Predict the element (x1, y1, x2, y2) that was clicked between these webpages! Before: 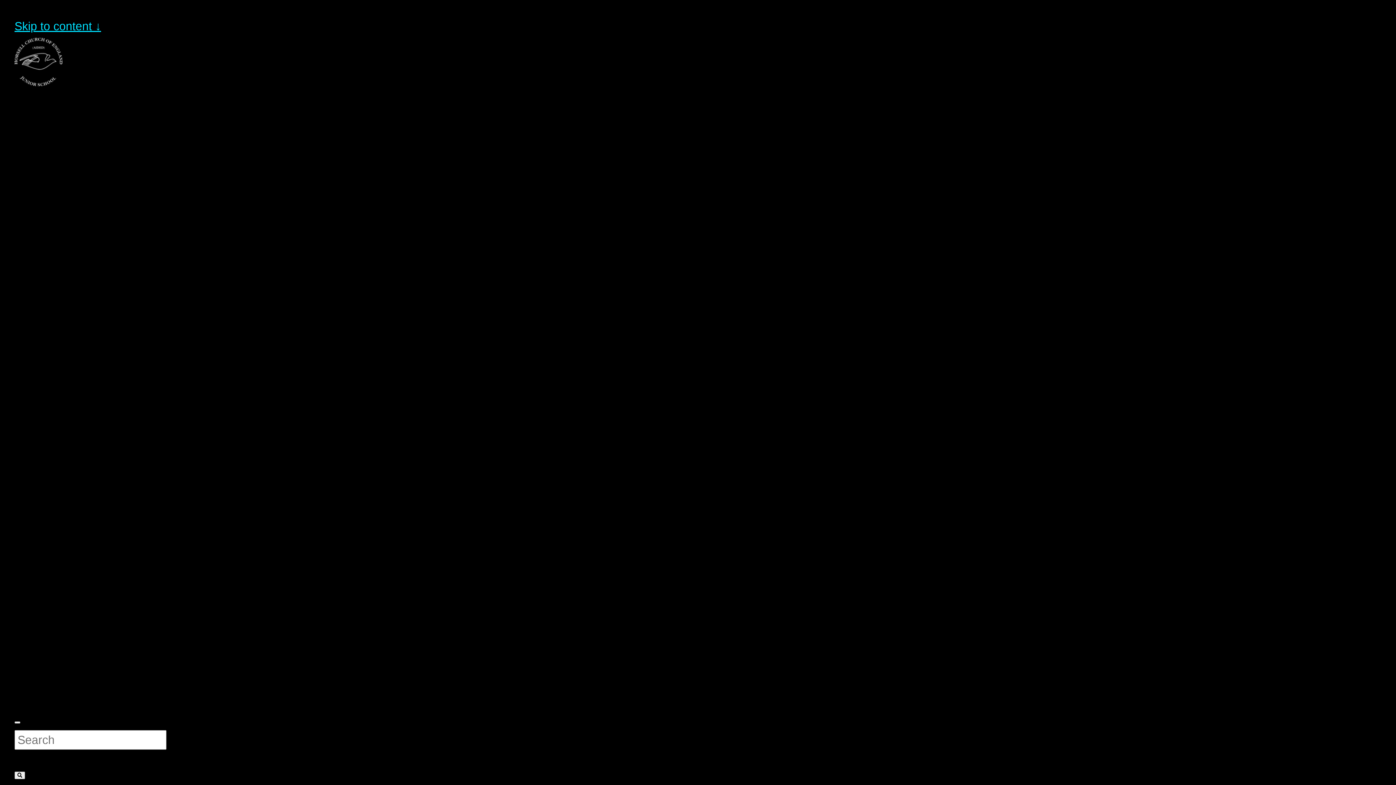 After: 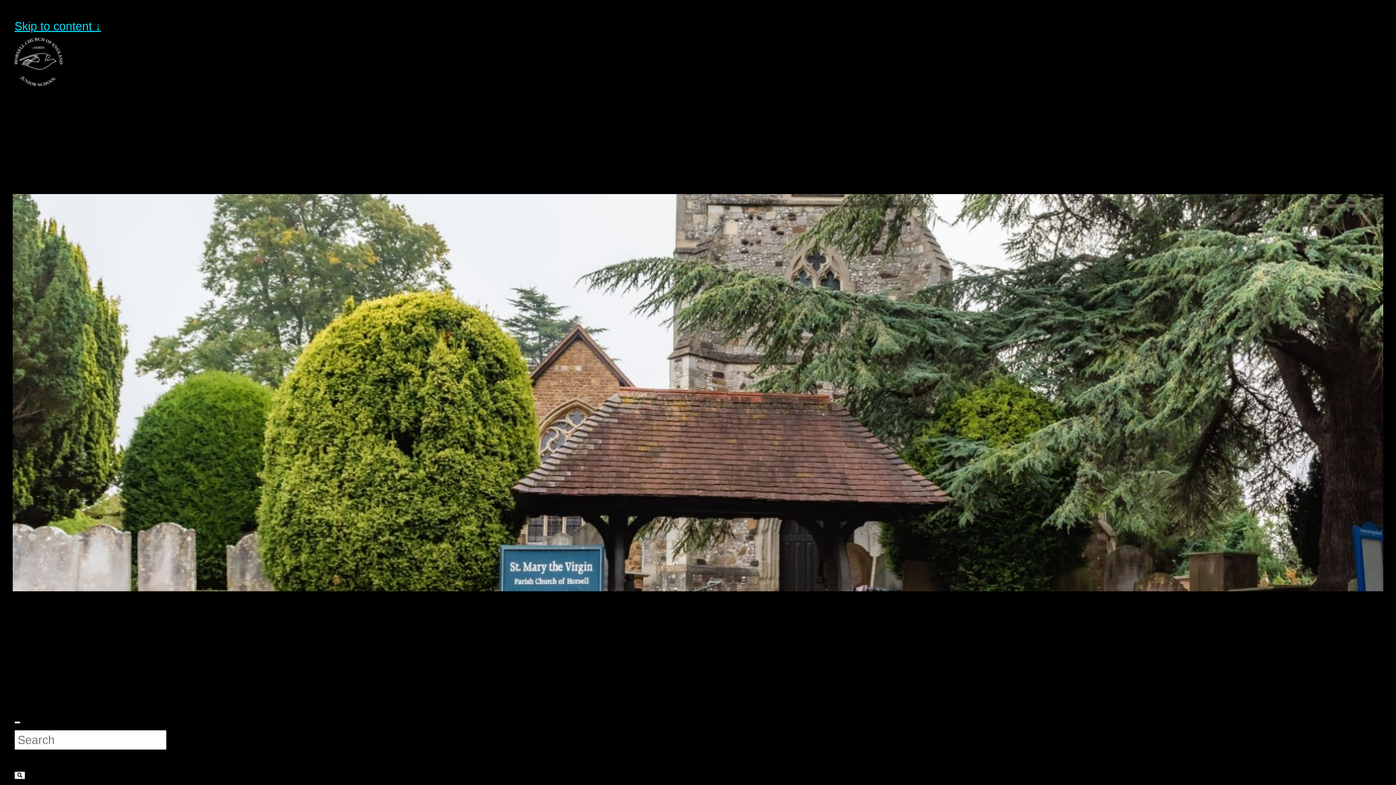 Action: bbox: (14, 75, 1381, 702) label:  